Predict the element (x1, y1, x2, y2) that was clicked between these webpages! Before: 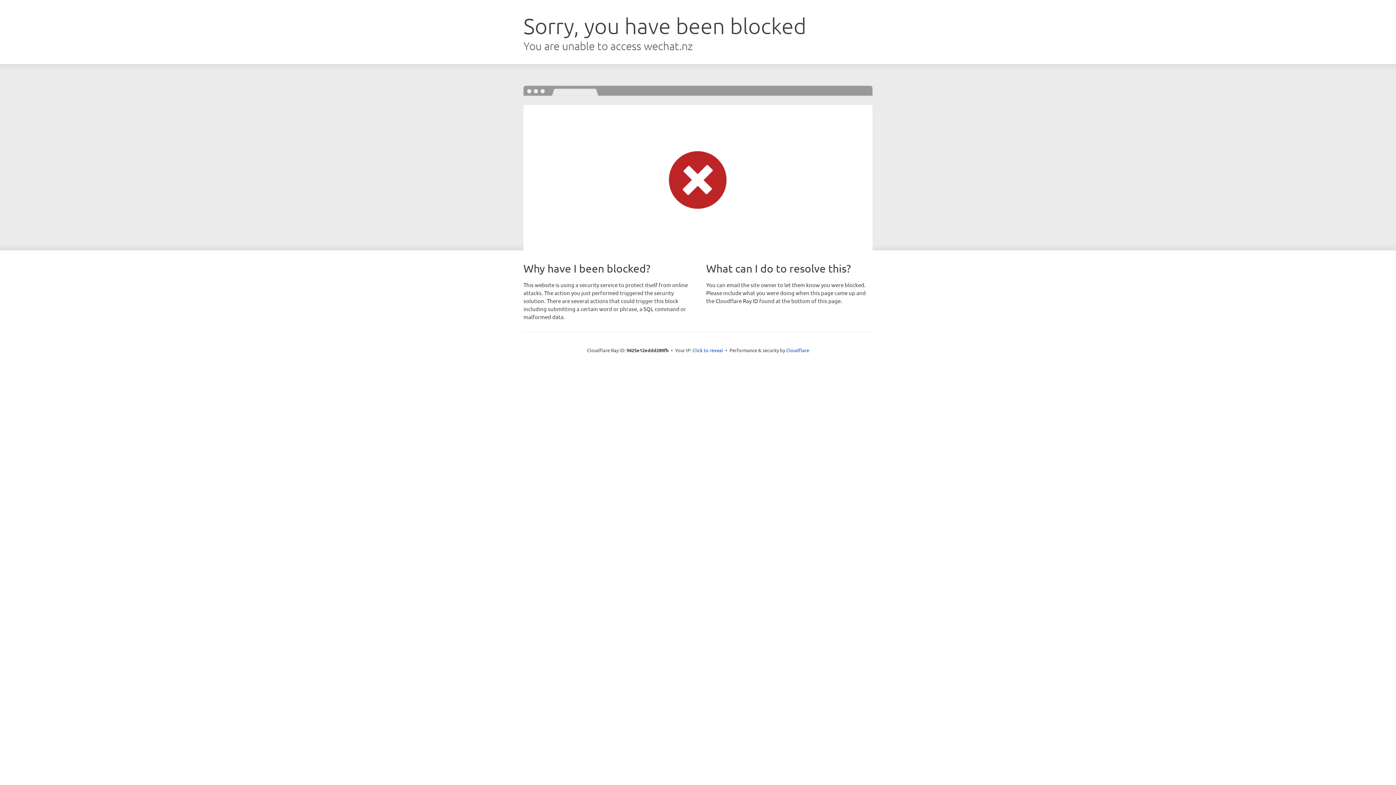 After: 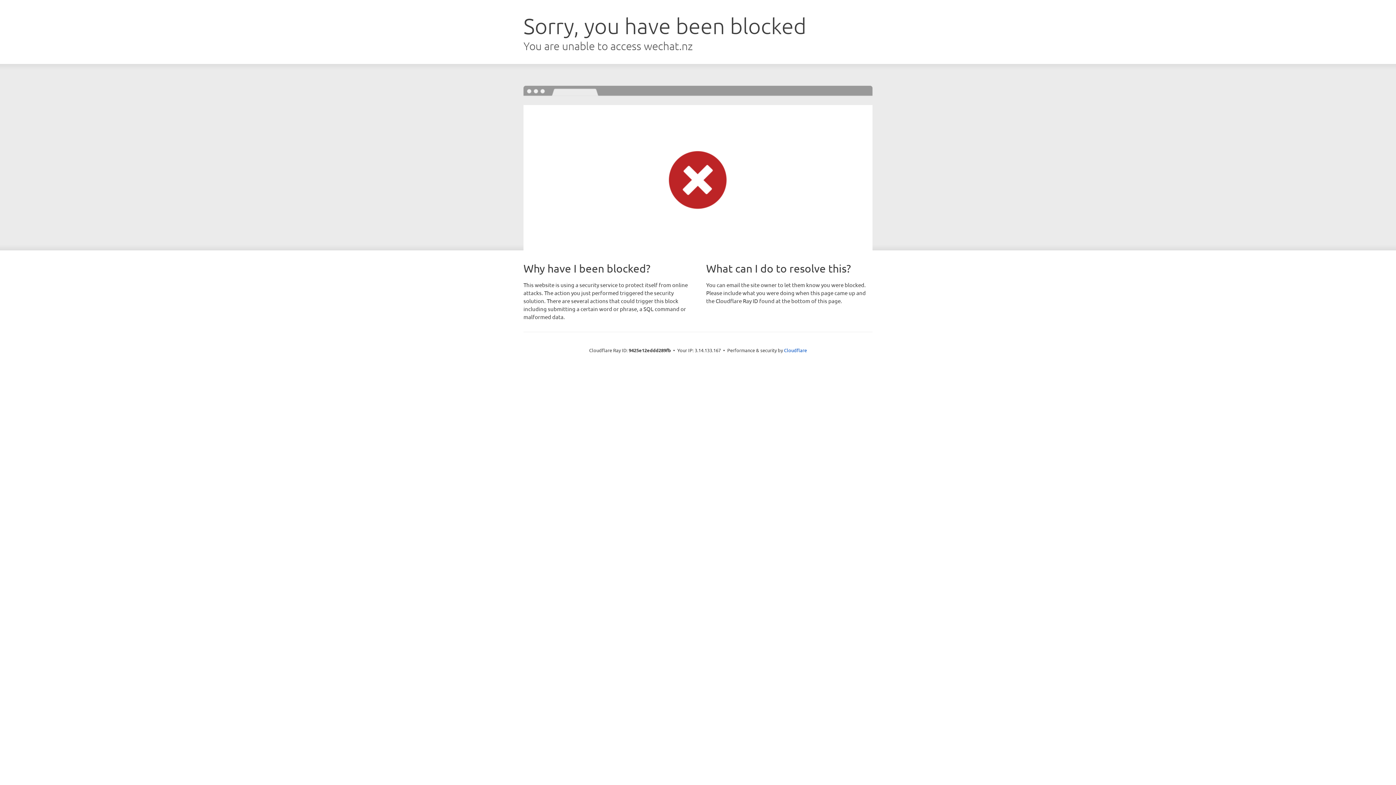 Action: label: Click to reveal bbox: (692, 346, 723, 353)